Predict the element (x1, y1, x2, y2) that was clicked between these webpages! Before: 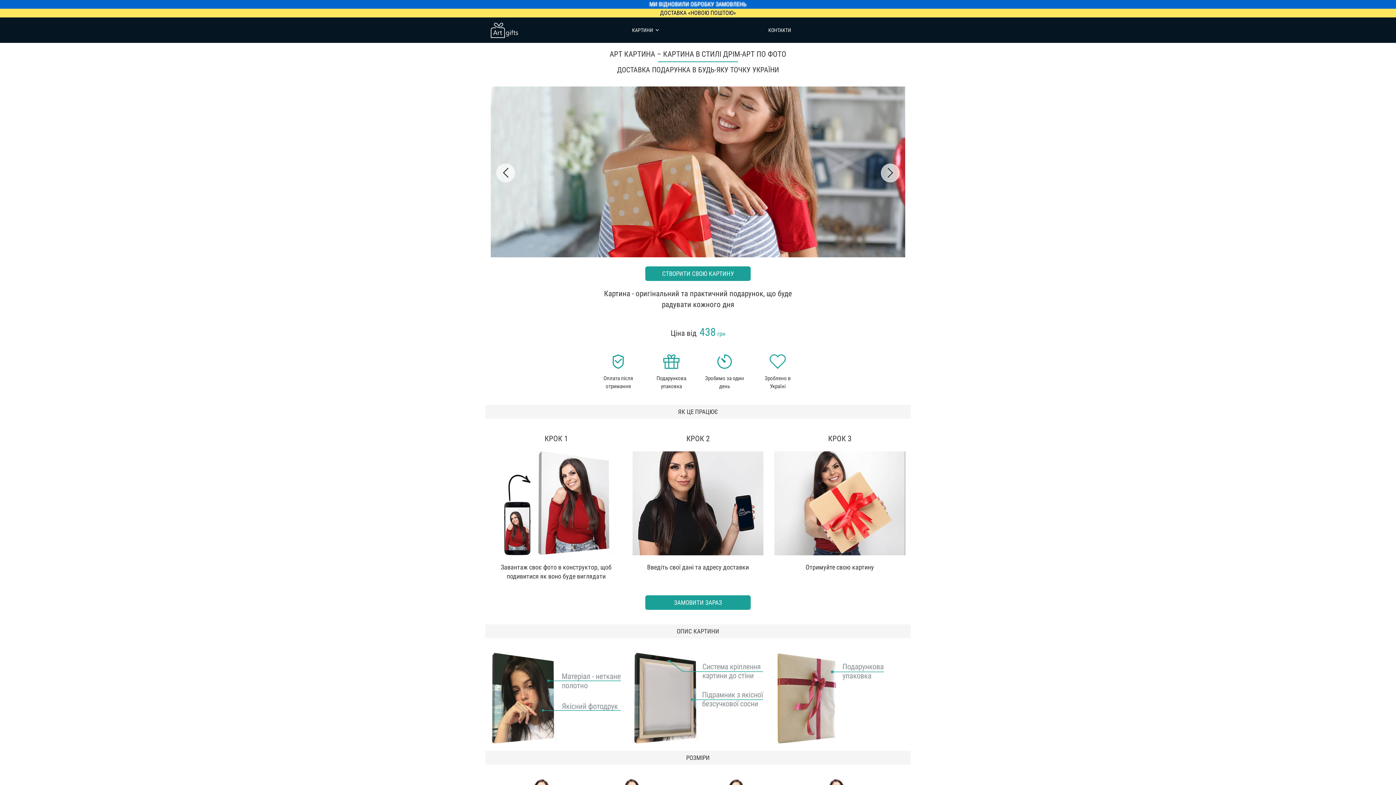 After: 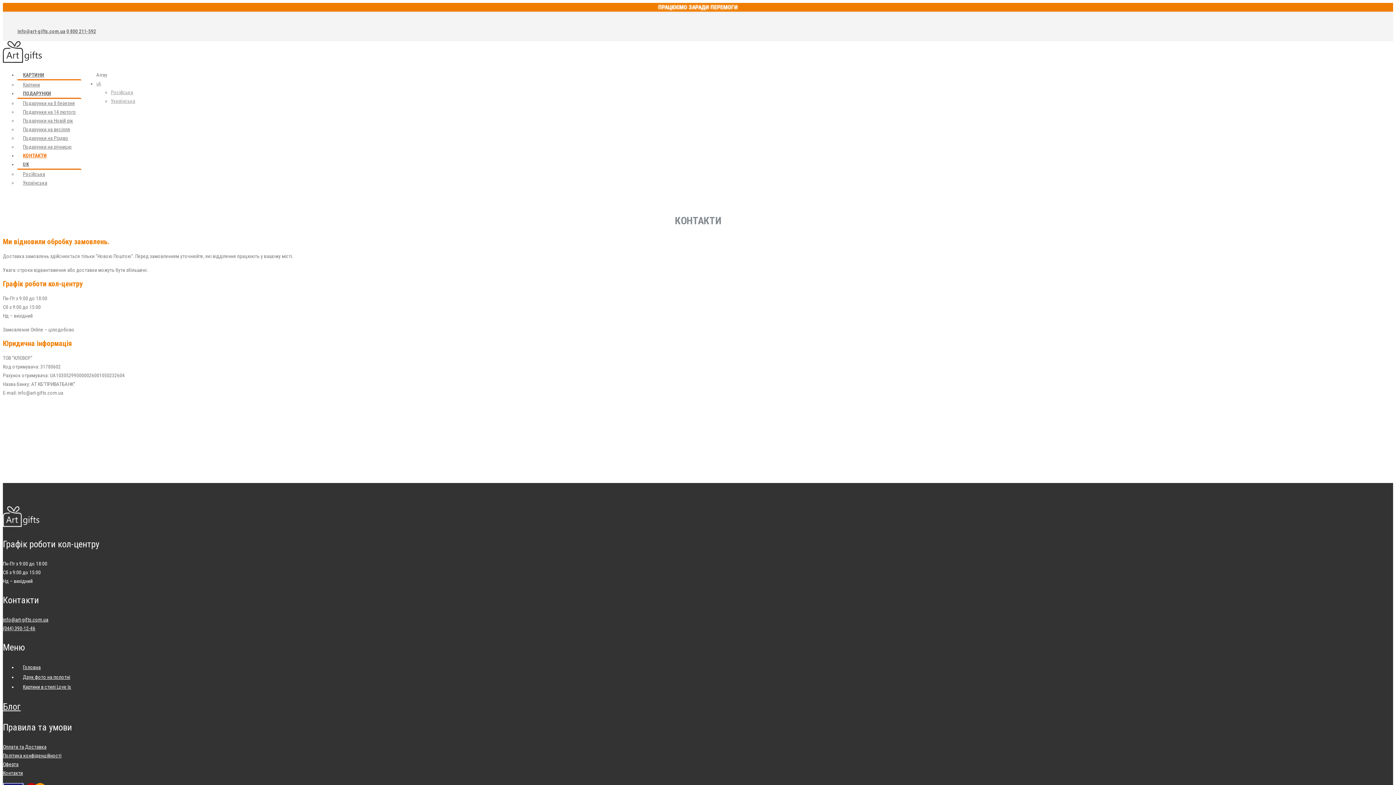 Action: label: МИ ВІДНОВИЛИ ОБРОБКУ ЗАМОВЛЕНЬ
ДОСТАВКА «НОВОЮ ПОШТОЮ» bbox: (0, 0, 1396, 17)